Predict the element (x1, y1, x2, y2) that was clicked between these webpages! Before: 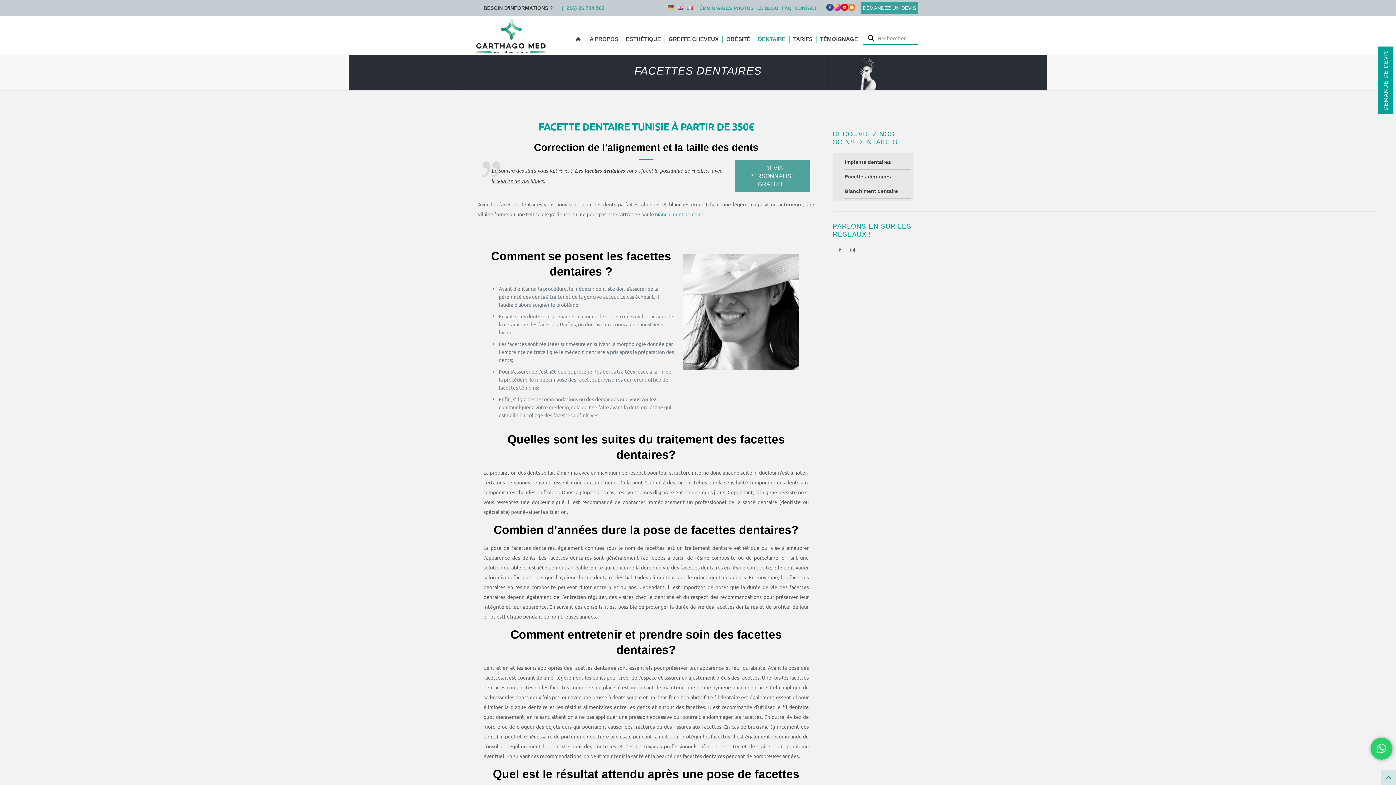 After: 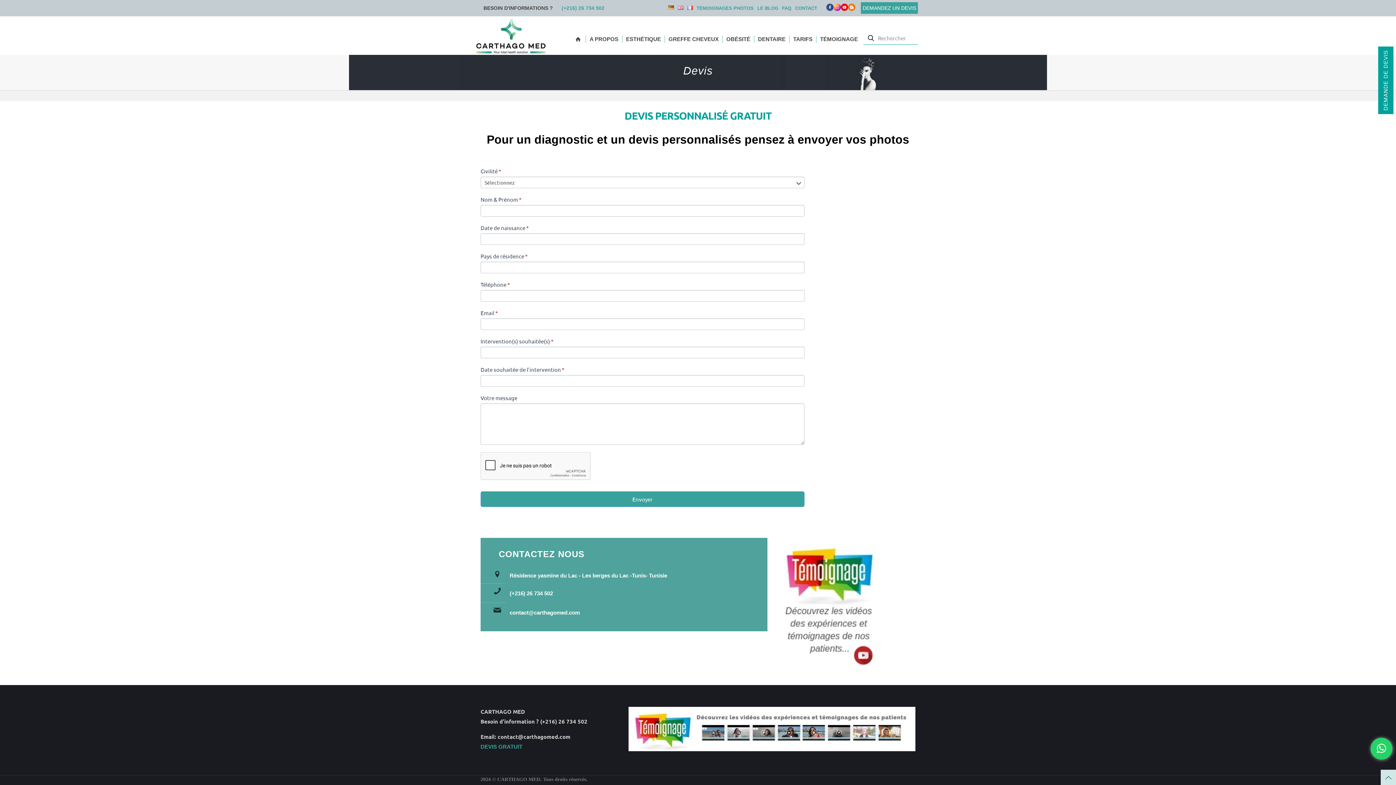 Action: bbox: (861, 2, 918, 13) label: DEMANDEZ UN DEVIS